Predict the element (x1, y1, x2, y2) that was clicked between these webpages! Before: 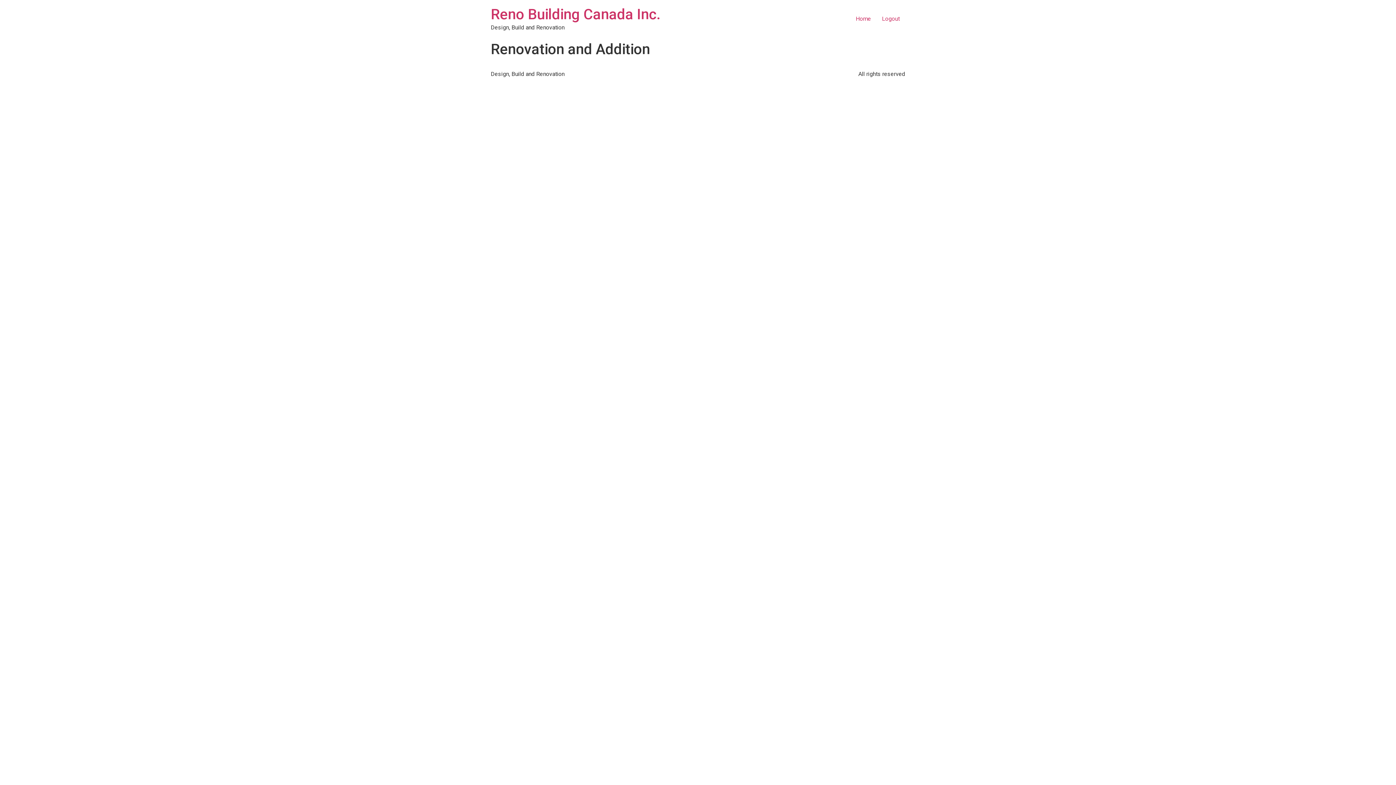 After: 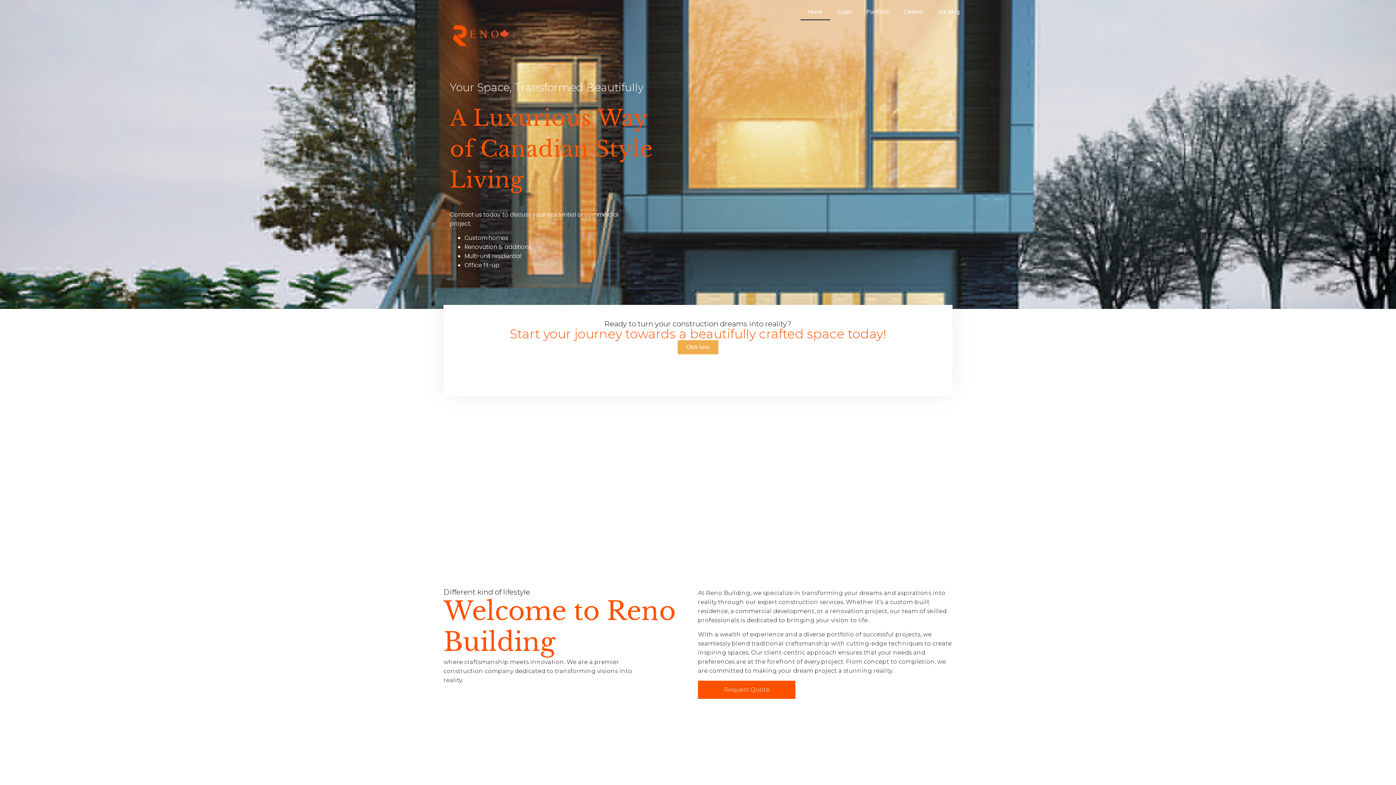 Action: bbox: (490, 5, 661, 22) label: Reno Building Canada Inc.